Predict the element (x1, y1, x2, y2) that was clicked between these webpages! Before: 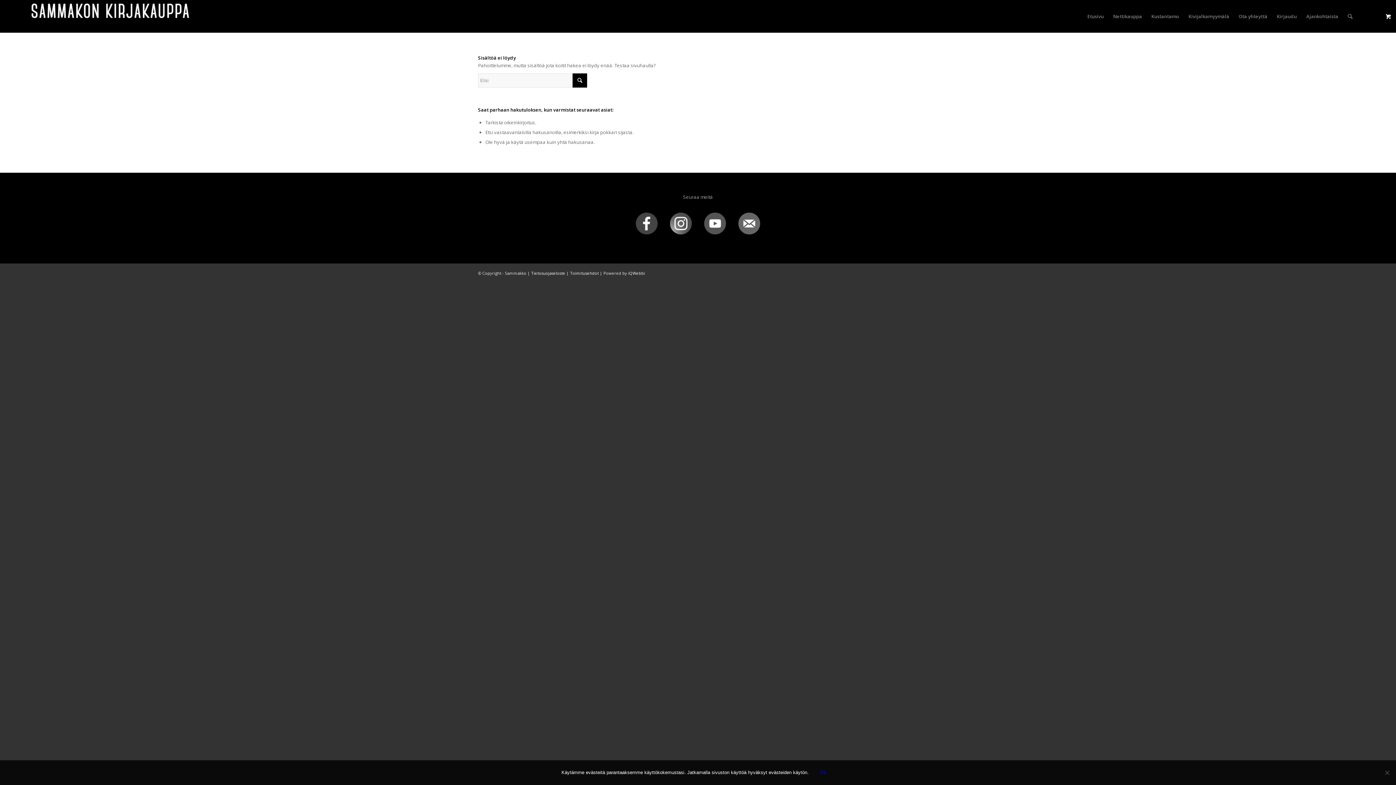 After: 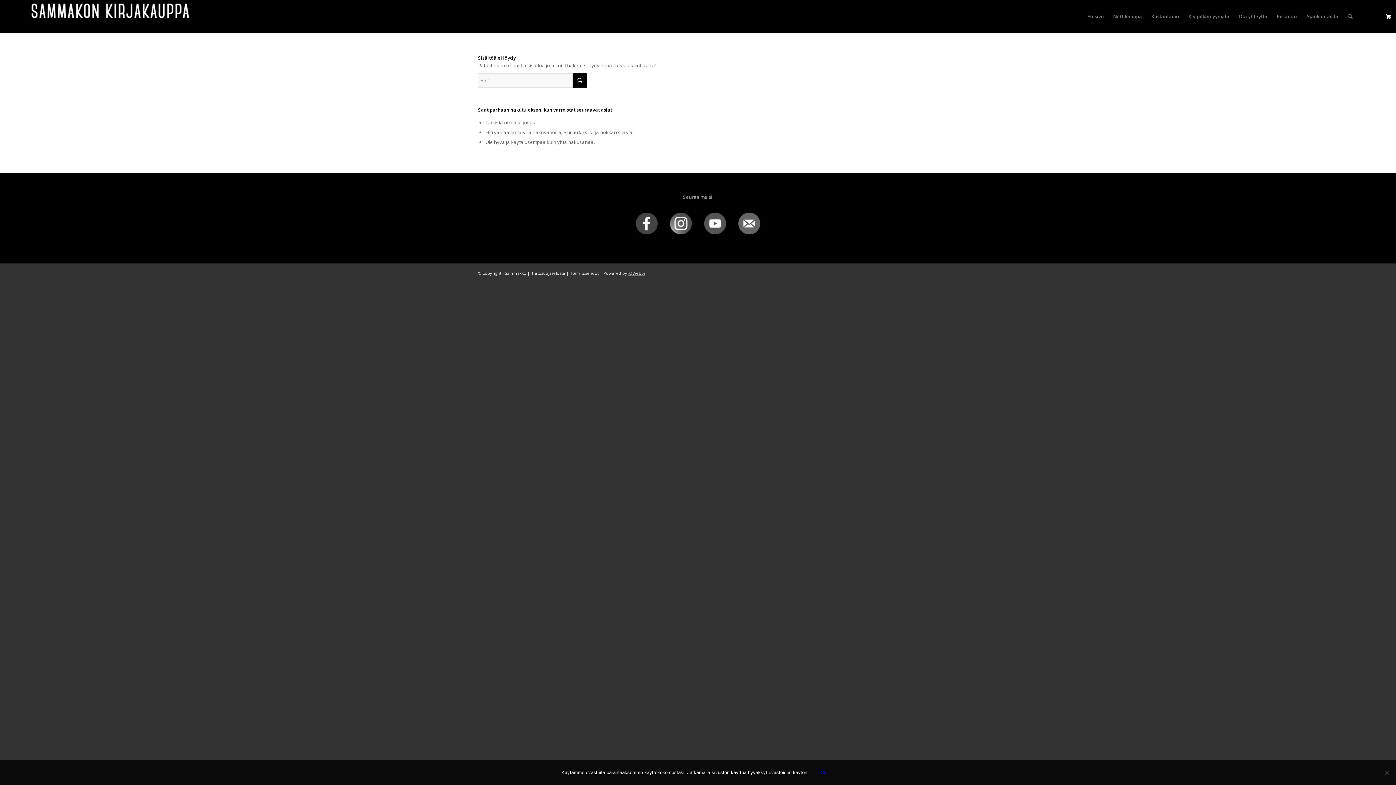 Action: label: iQWebbi bbox: (628, 270, 645, 276)